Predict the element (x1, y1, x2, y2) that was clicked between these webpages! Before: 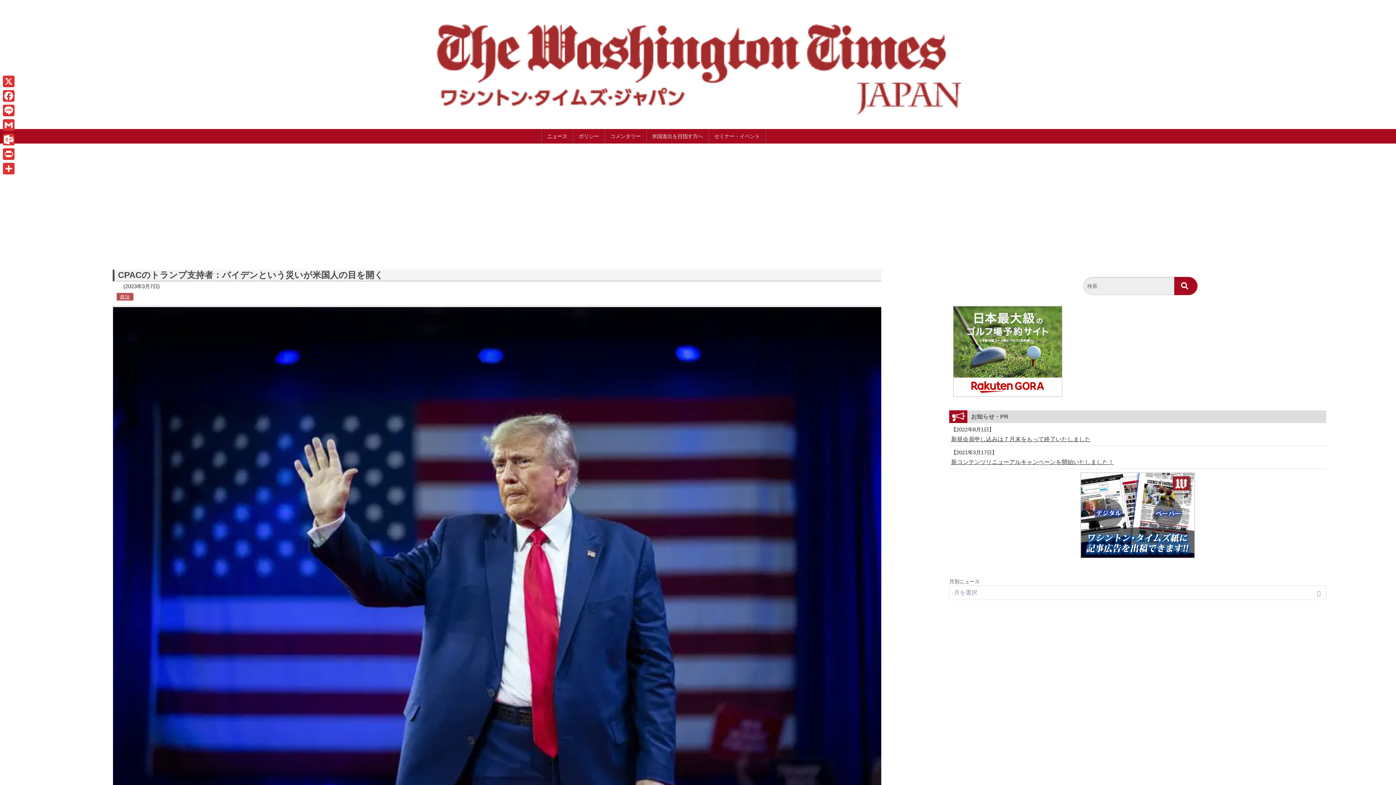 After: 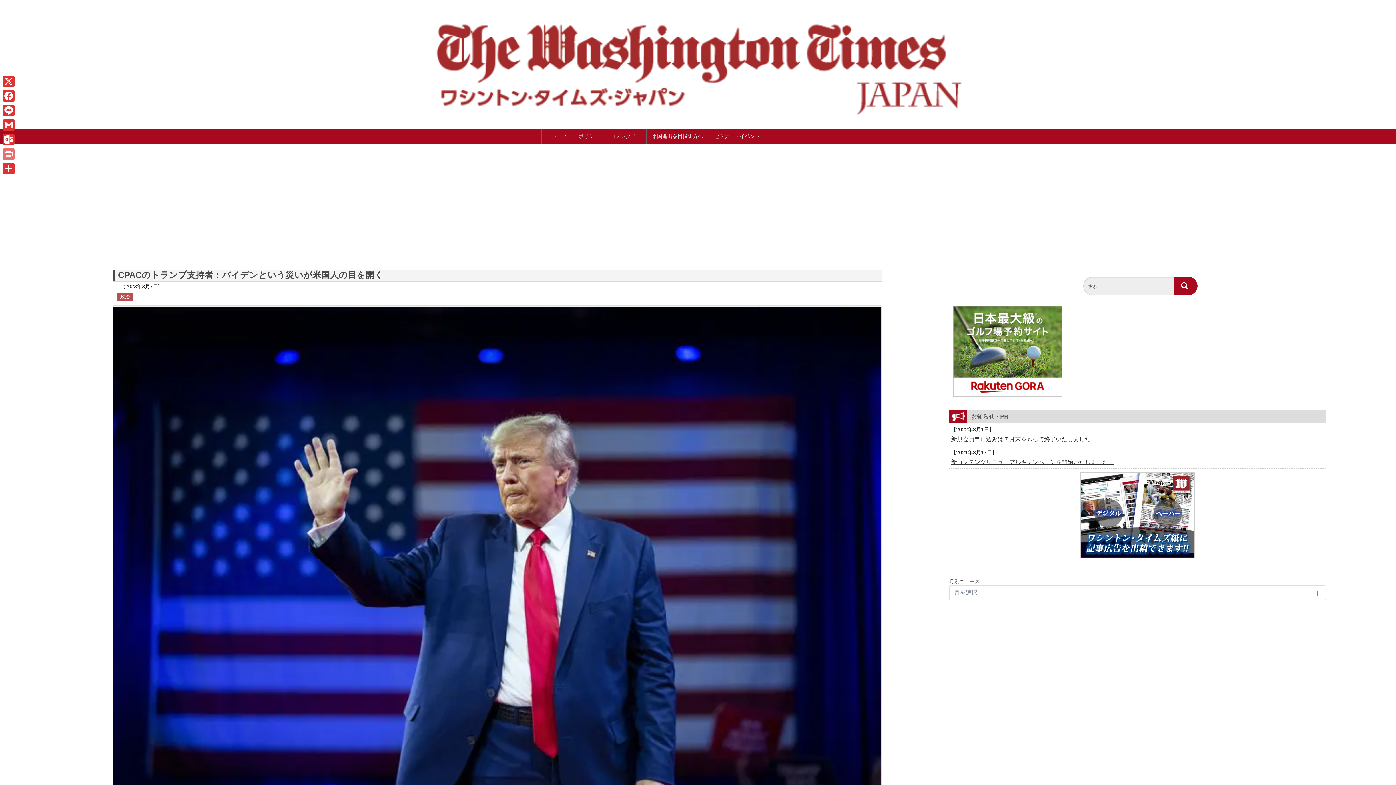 Action: bbox: (1, 146, 16, 161) label: Print